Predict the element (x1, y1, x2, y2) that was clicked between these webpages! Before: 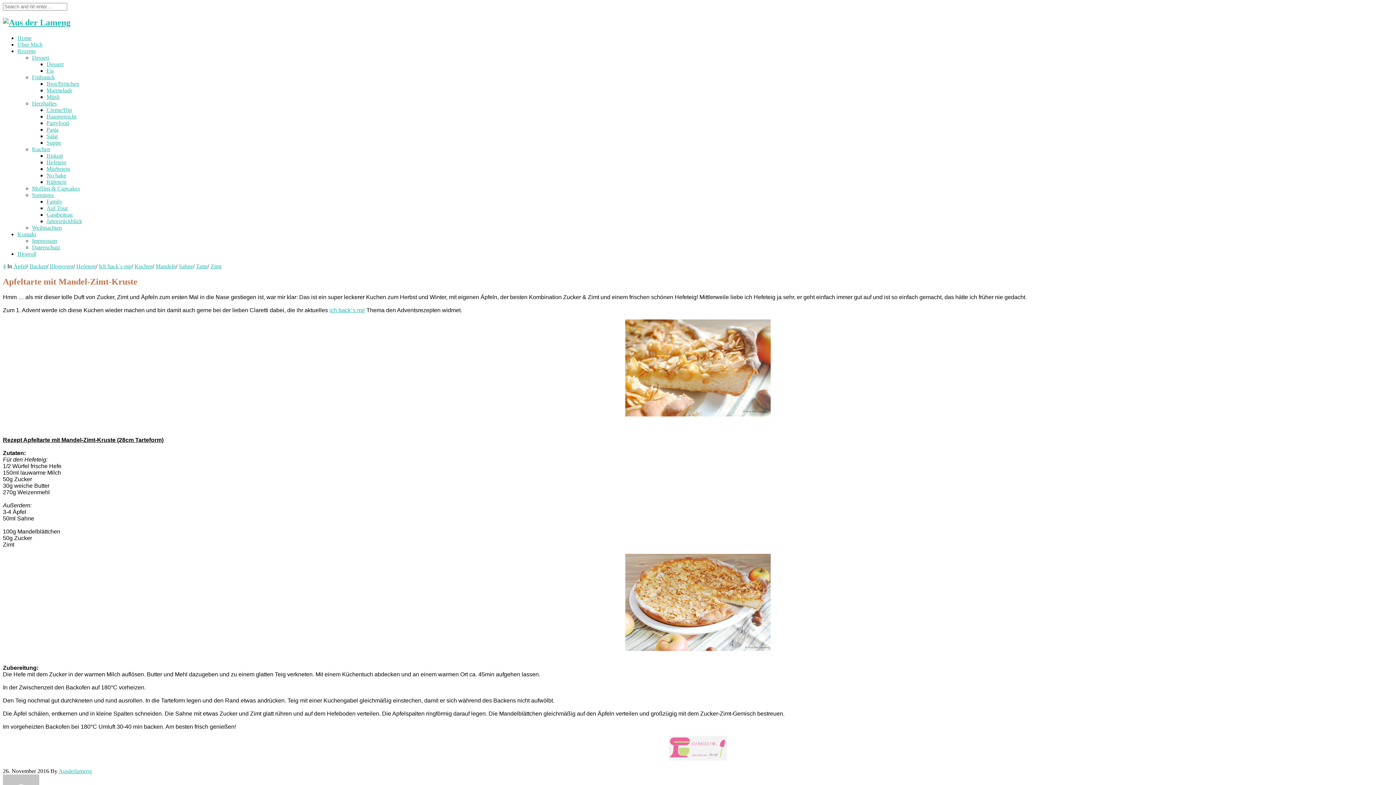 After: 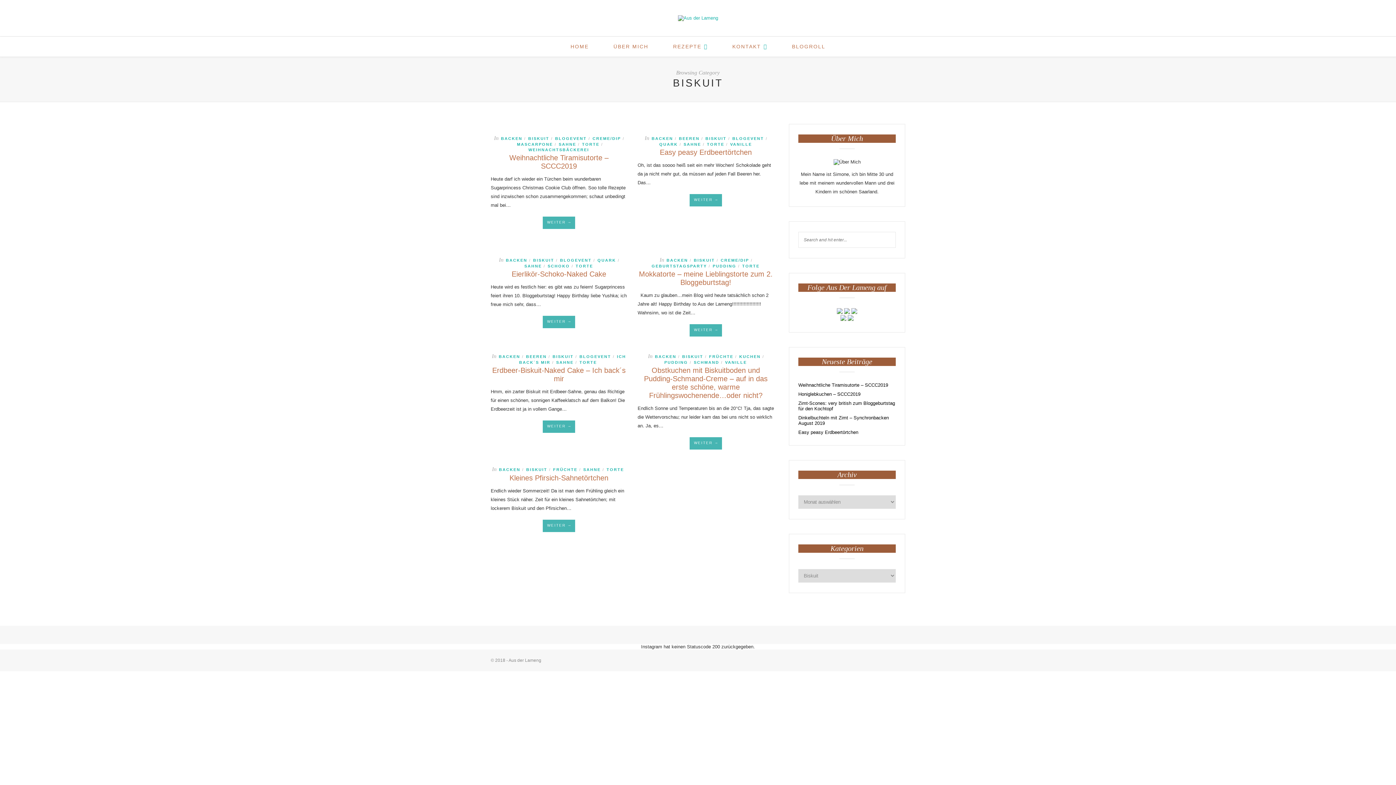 Action: bbox: (46, 152, 62, 158) label: Biskuit